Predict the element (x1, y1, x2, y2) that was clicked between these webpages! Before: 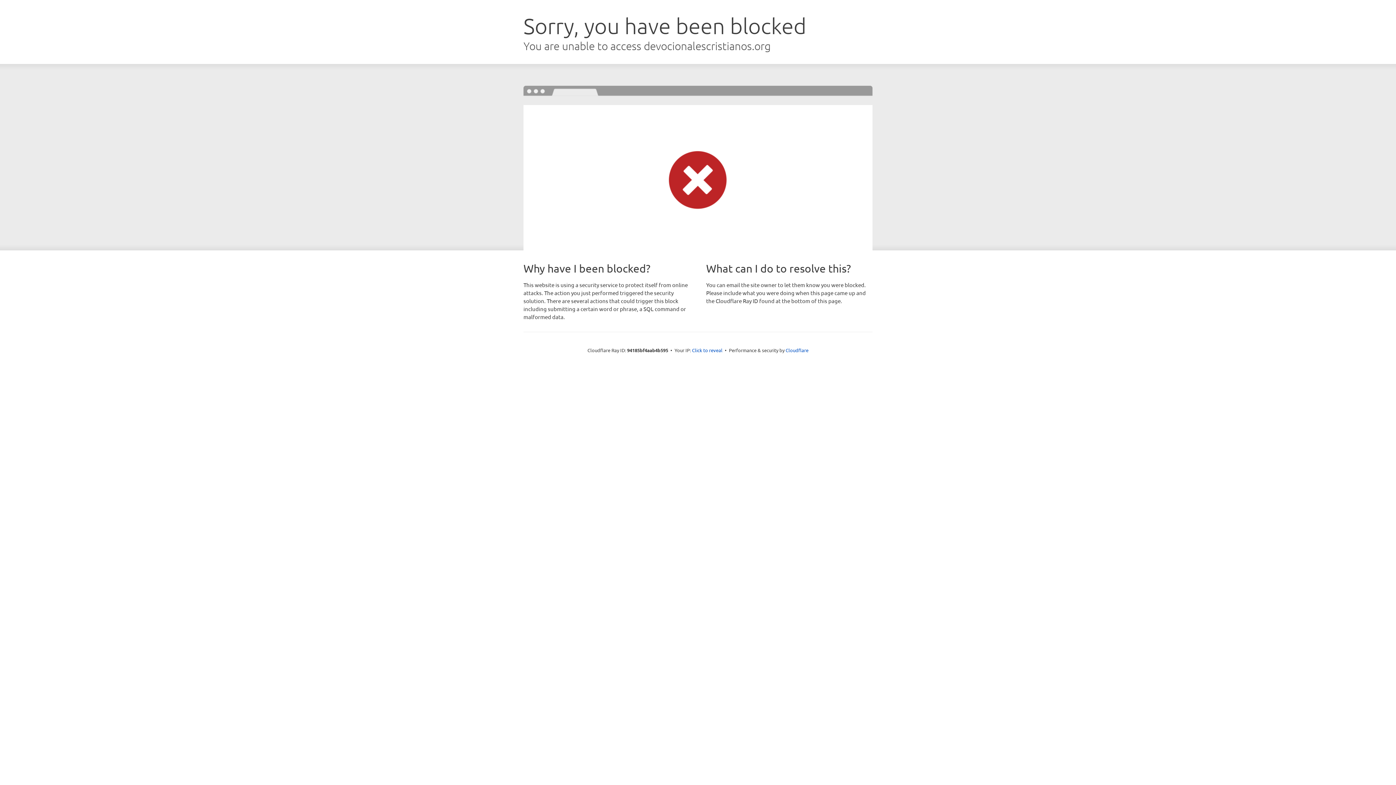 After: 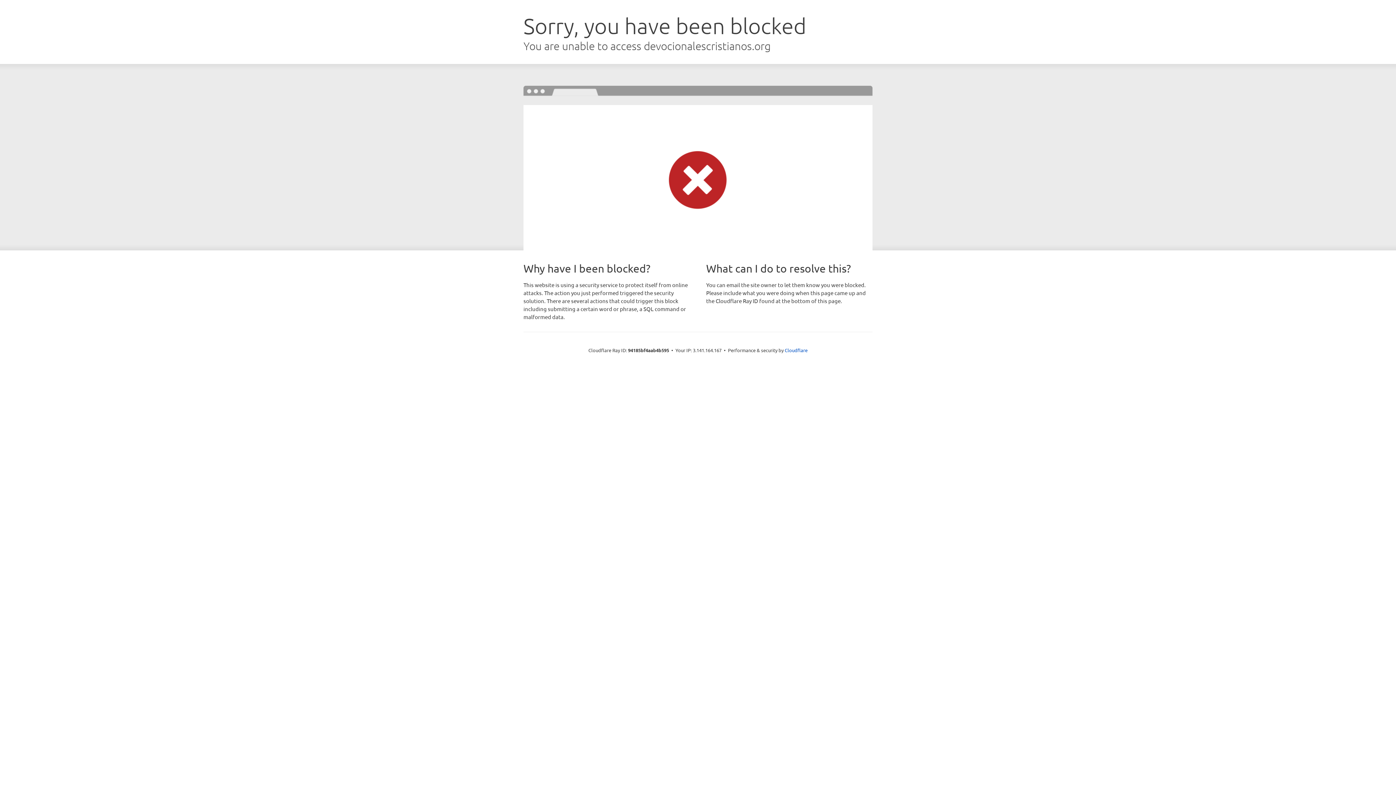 Action: bbox: (692, 346, 722, 353) label: Click to reveal